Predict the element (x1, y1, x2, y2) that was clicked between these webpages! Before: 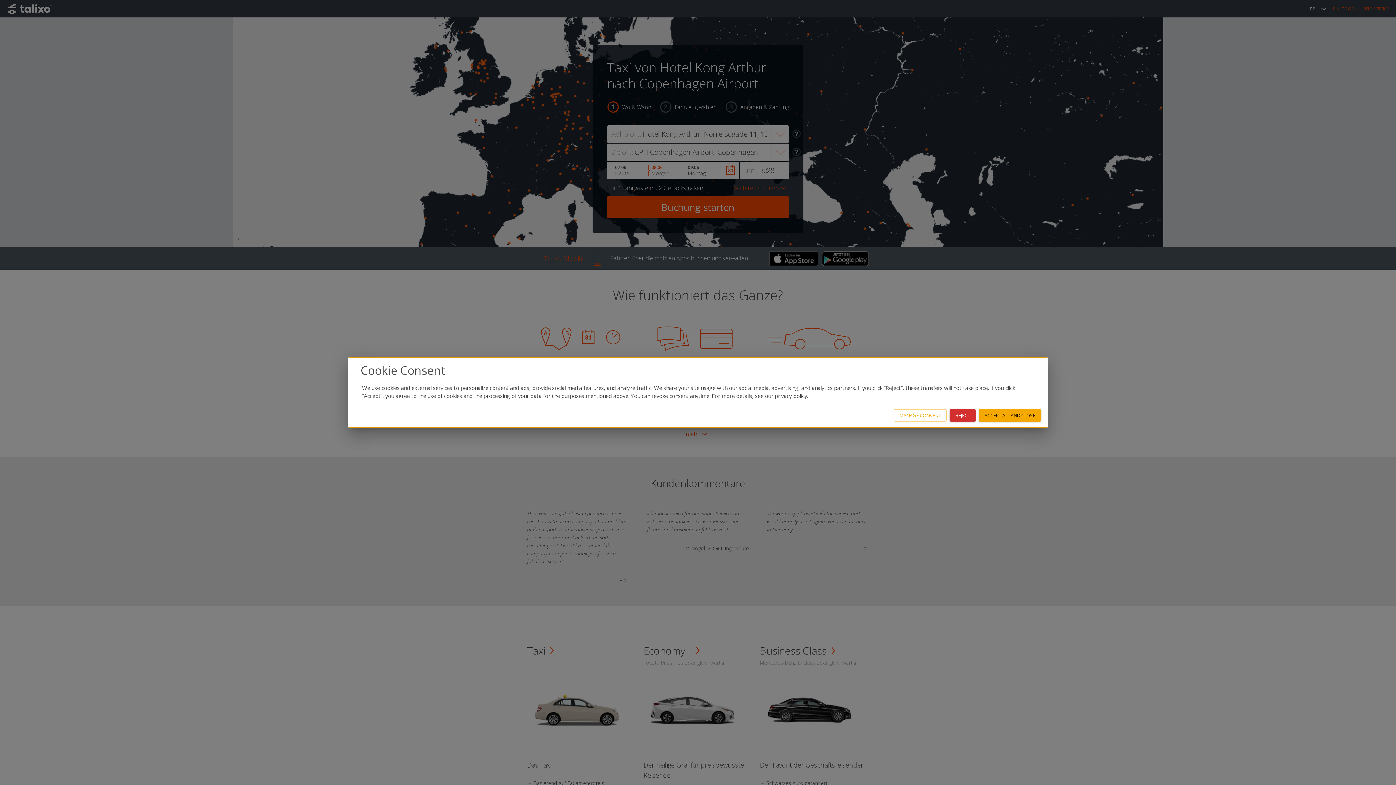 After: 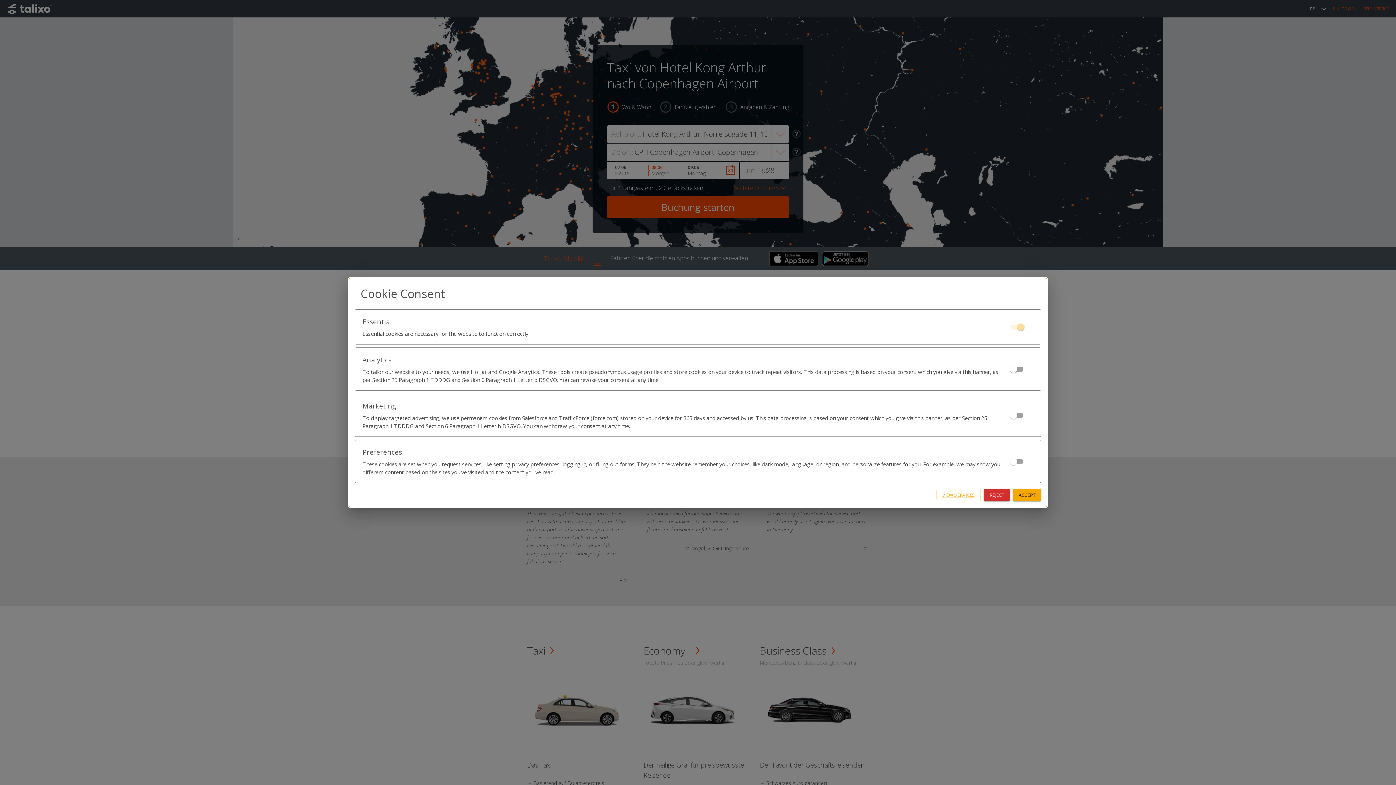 Action: label: MANAGE CONSENT bbox: (893, 409, 946, 421)